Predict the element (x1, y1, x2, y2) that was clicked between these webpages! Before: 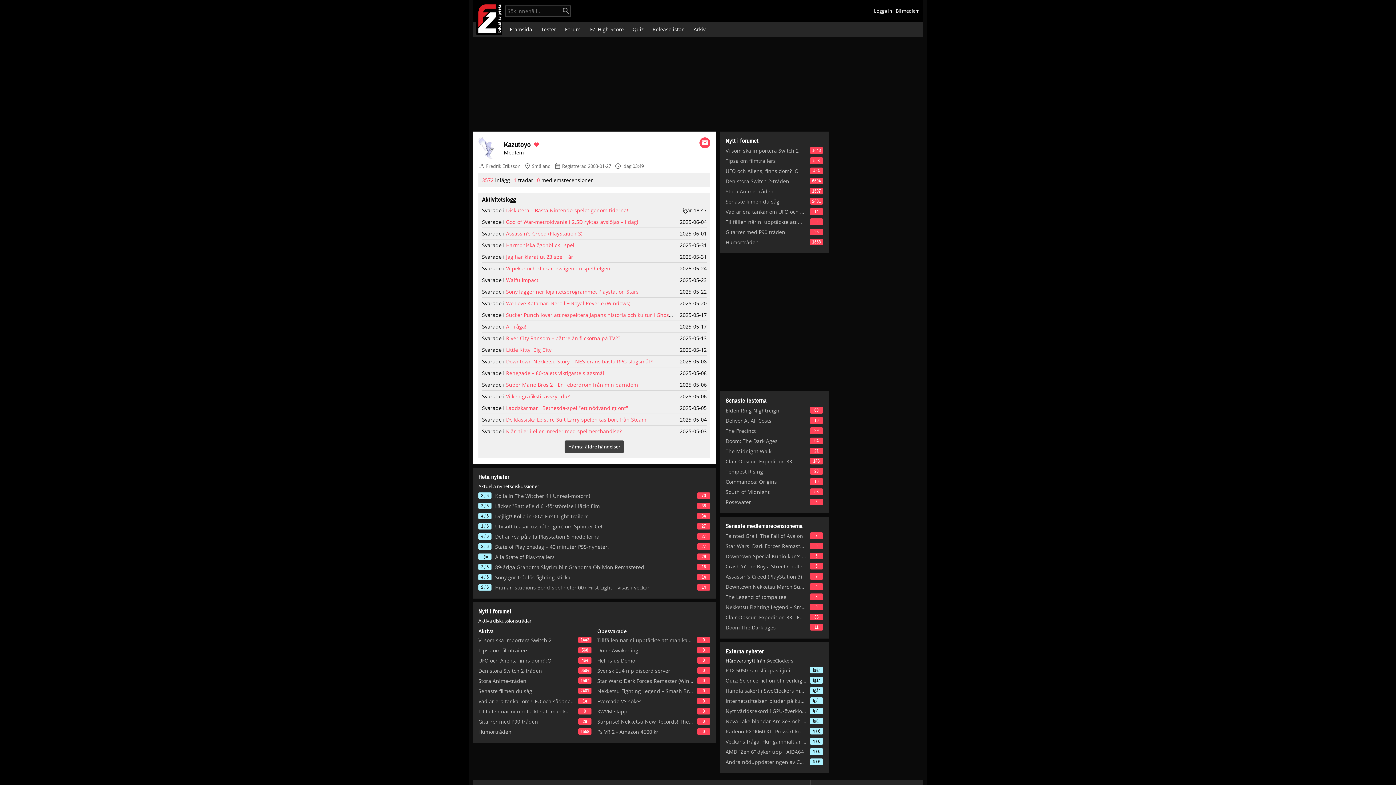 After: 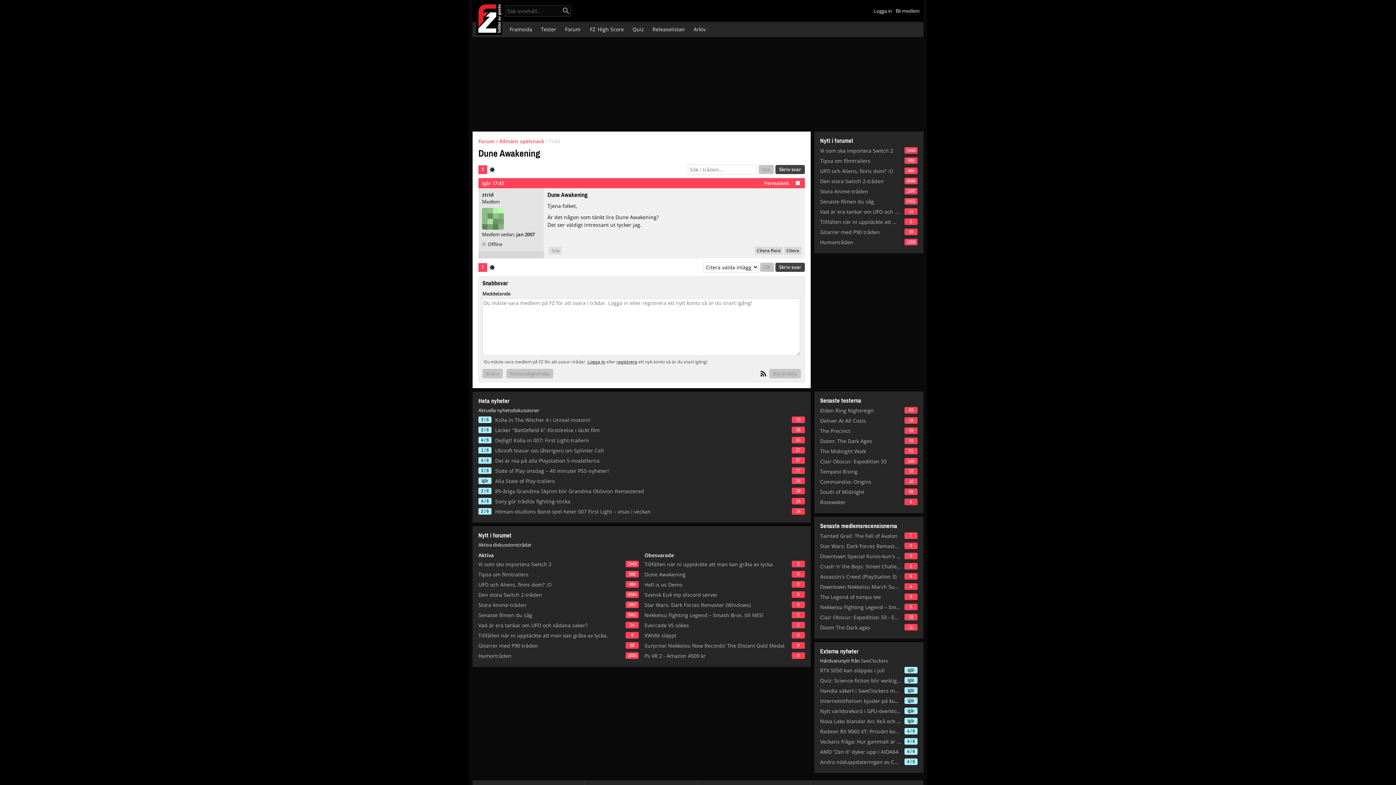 Action: bbox: (597, 647, 693, 654) label: Dune Awakening